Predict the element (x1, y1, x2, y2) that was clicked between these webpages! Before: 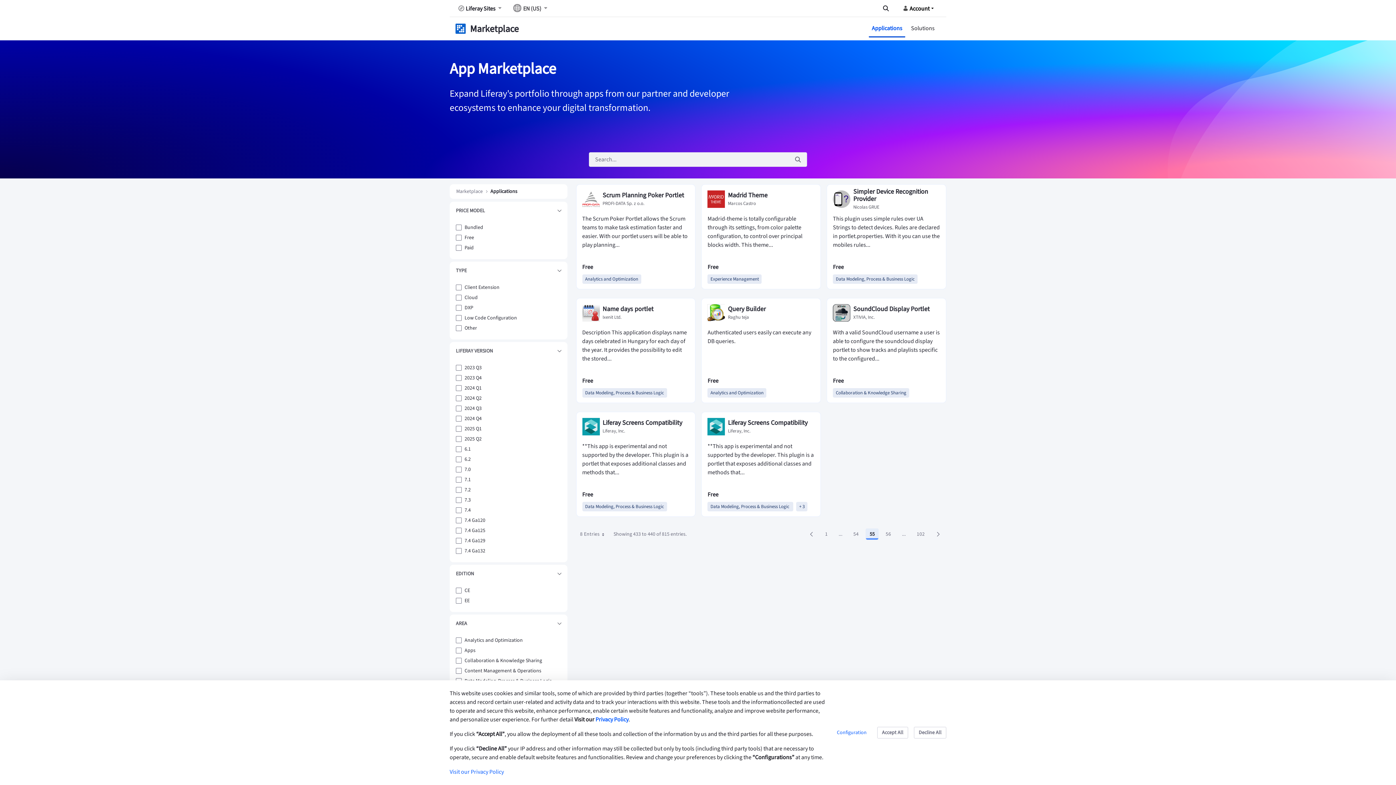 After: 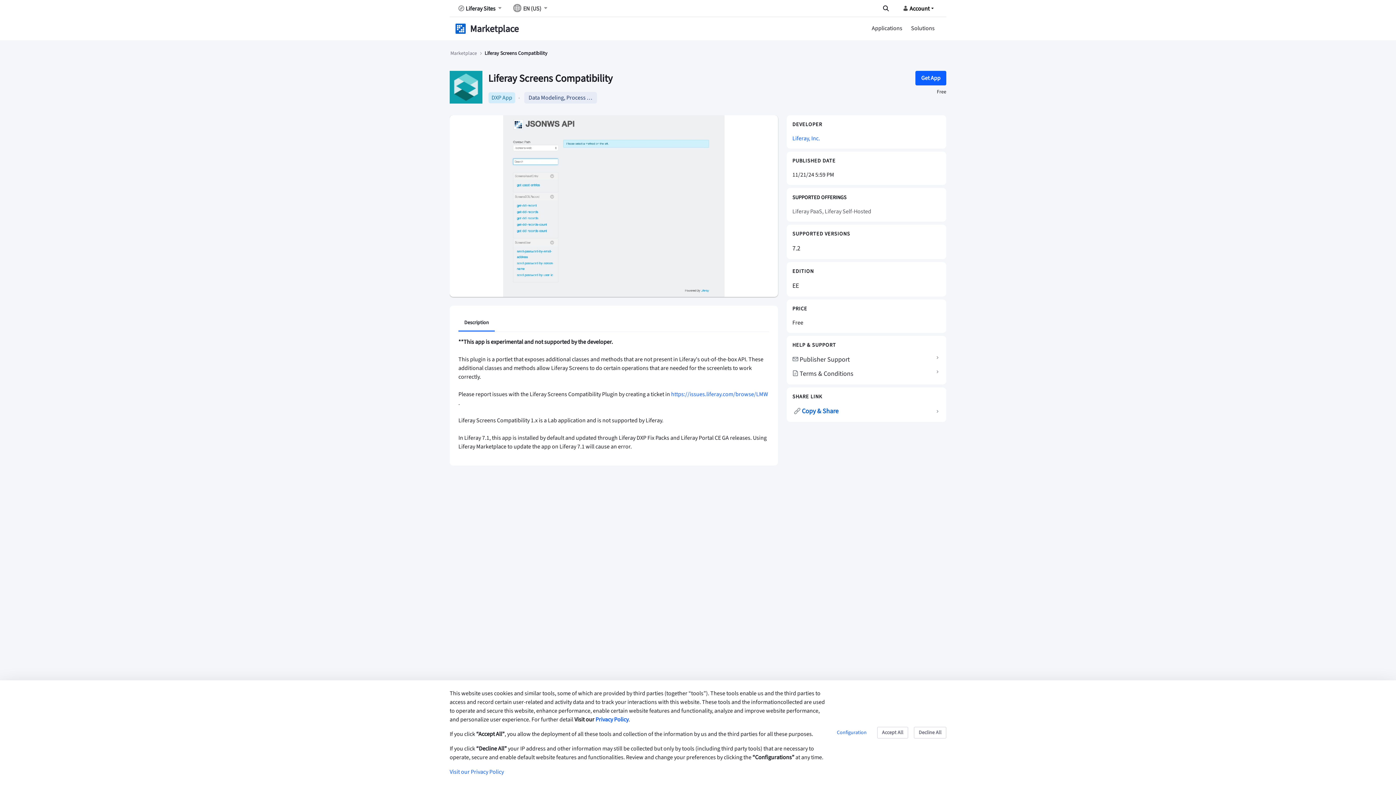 Action: bbox: (576, 412, 695, 517) label: Liferay Screens Compatibility
Liferay, Inc.
**This app is experimental and not supported by the developer. This plugin is a portlet that exposes additional classes and methods that...
Free
Data Modeling, Process & Business Logic